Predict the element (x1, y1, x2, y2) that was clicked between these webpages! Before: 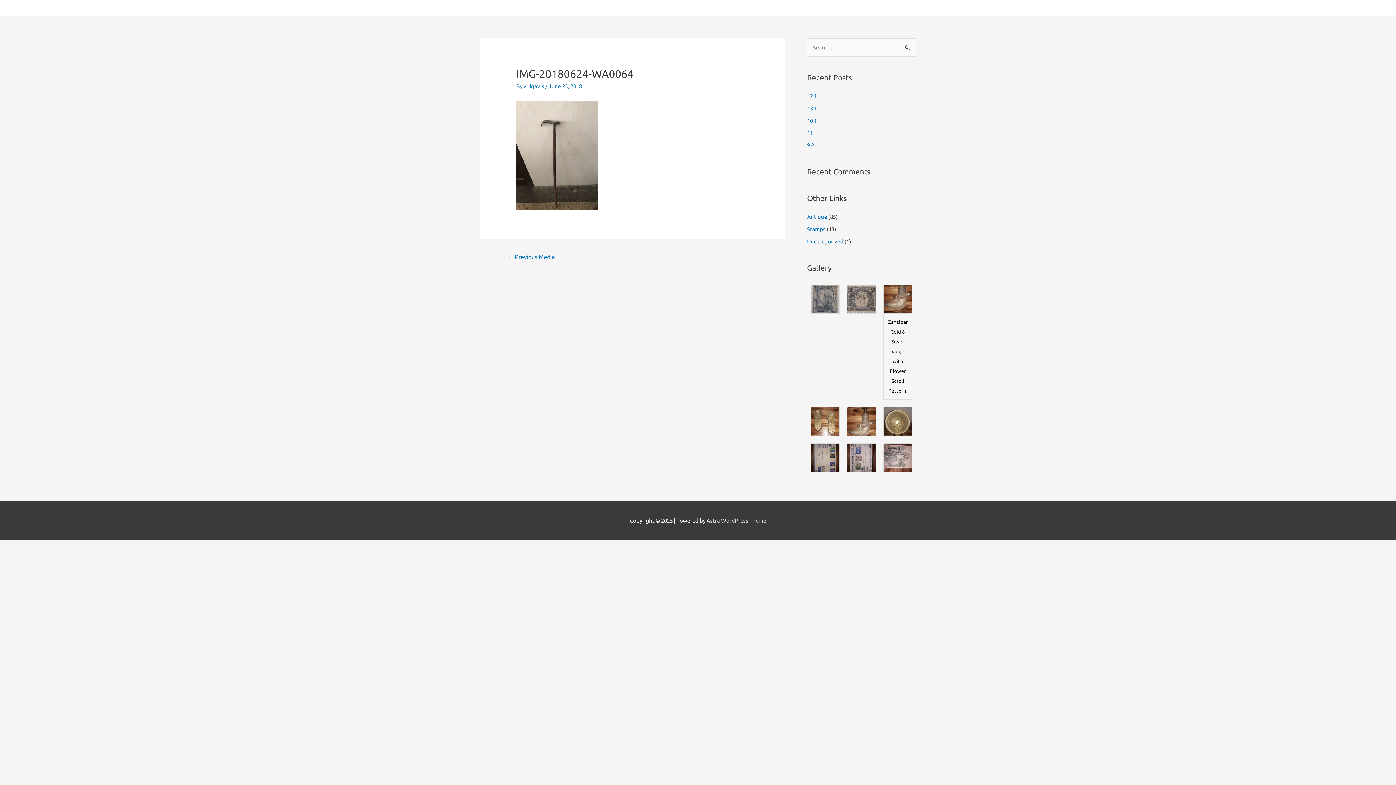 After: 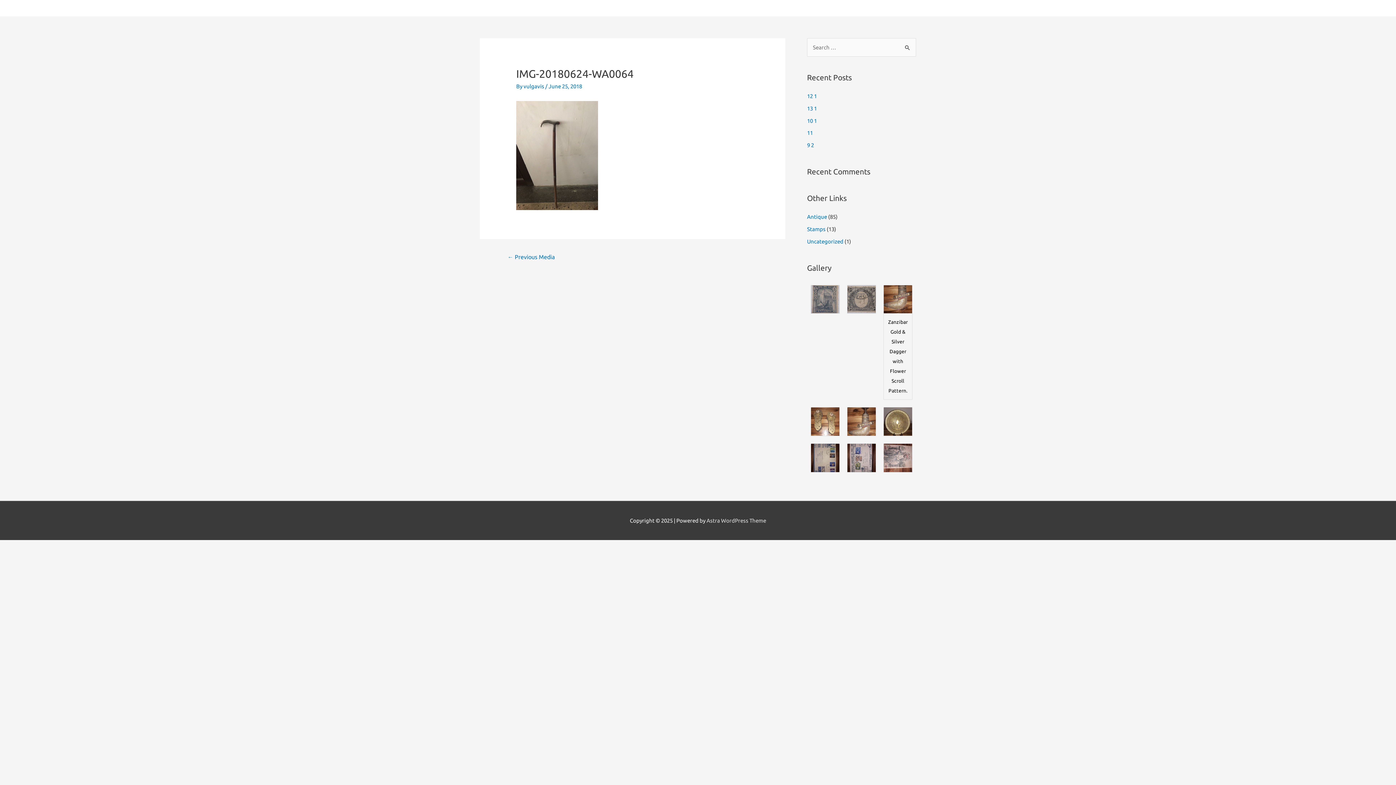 Action: bbox: (498, 250, 563, 264) label: ← Previous Media